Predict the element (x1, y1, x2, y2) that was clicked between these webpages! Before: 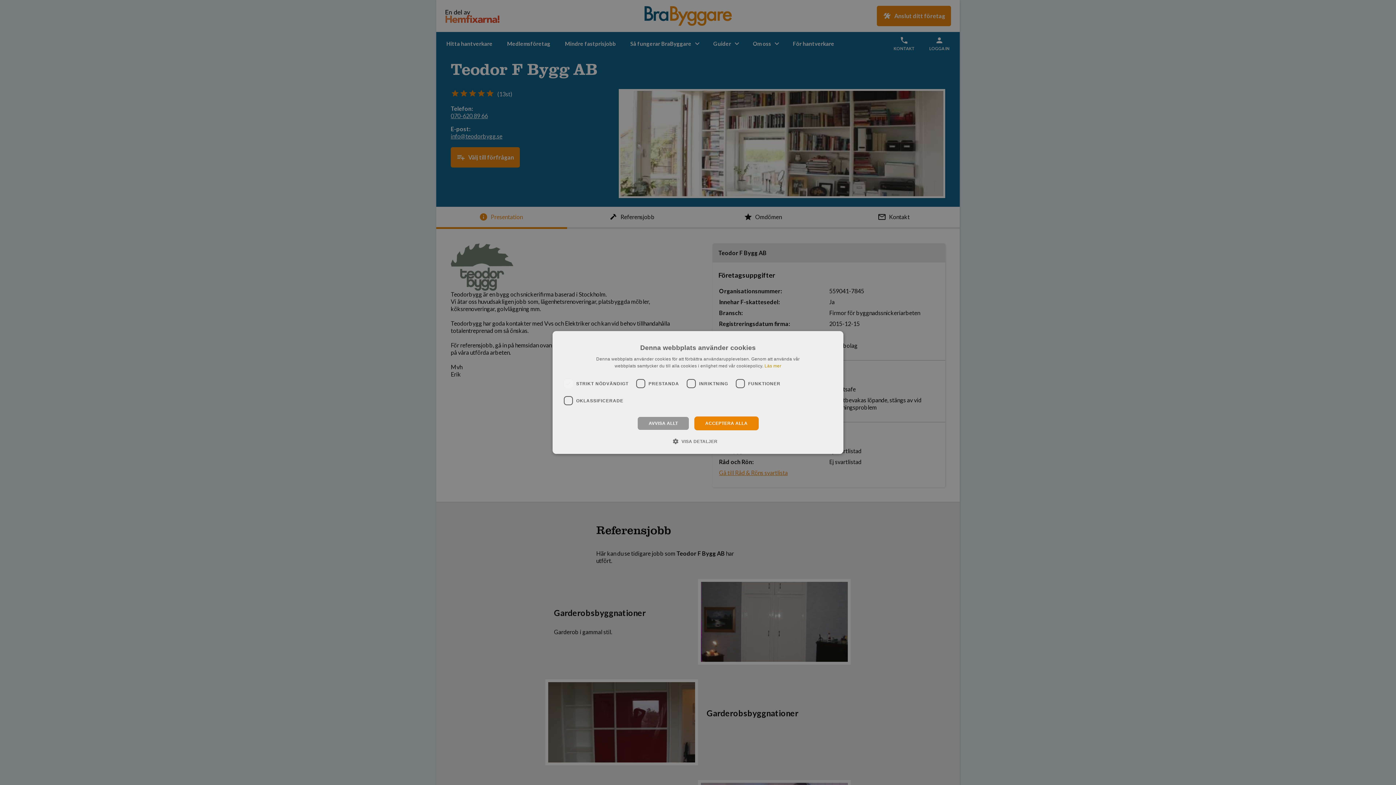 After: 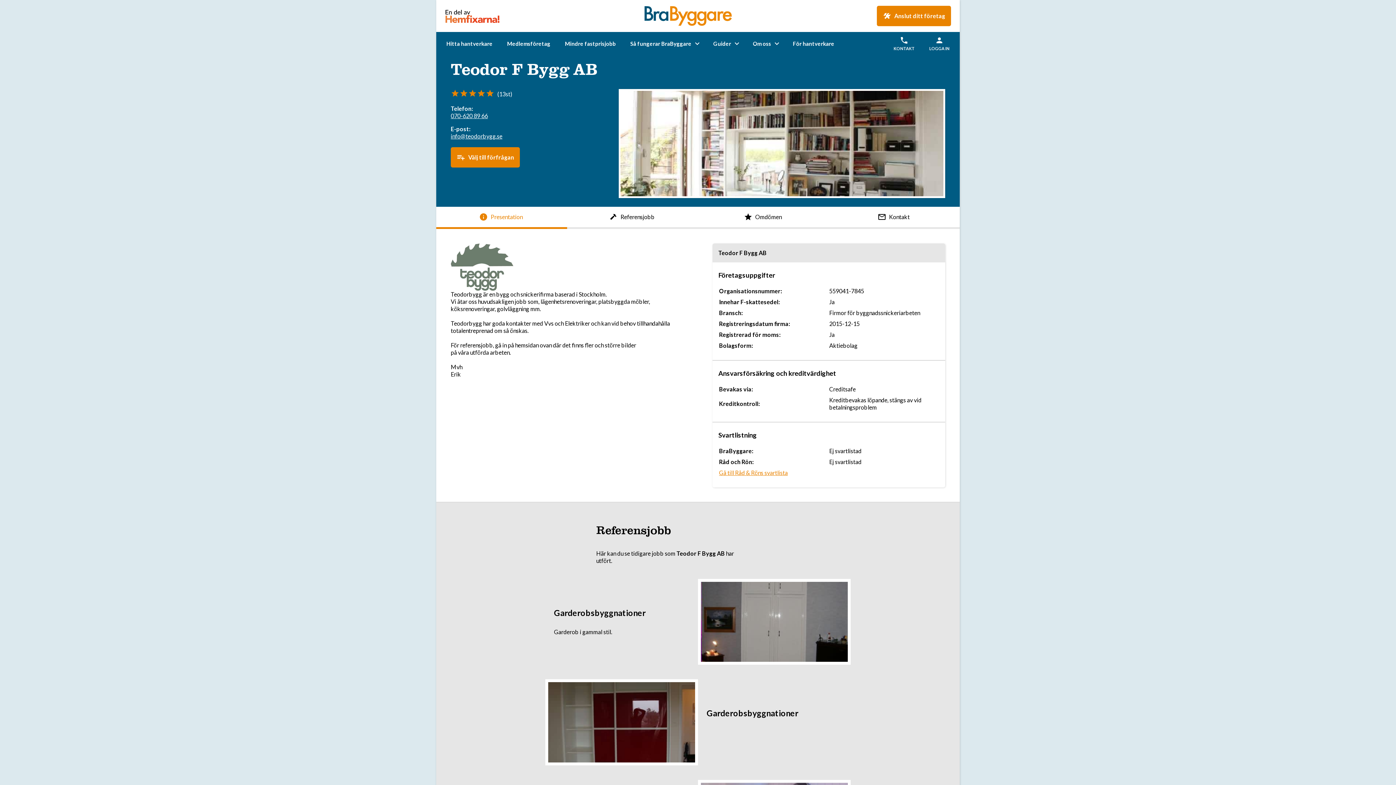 Action: label: AVVISA ALLT bbox: (637, 416, 689, 430)